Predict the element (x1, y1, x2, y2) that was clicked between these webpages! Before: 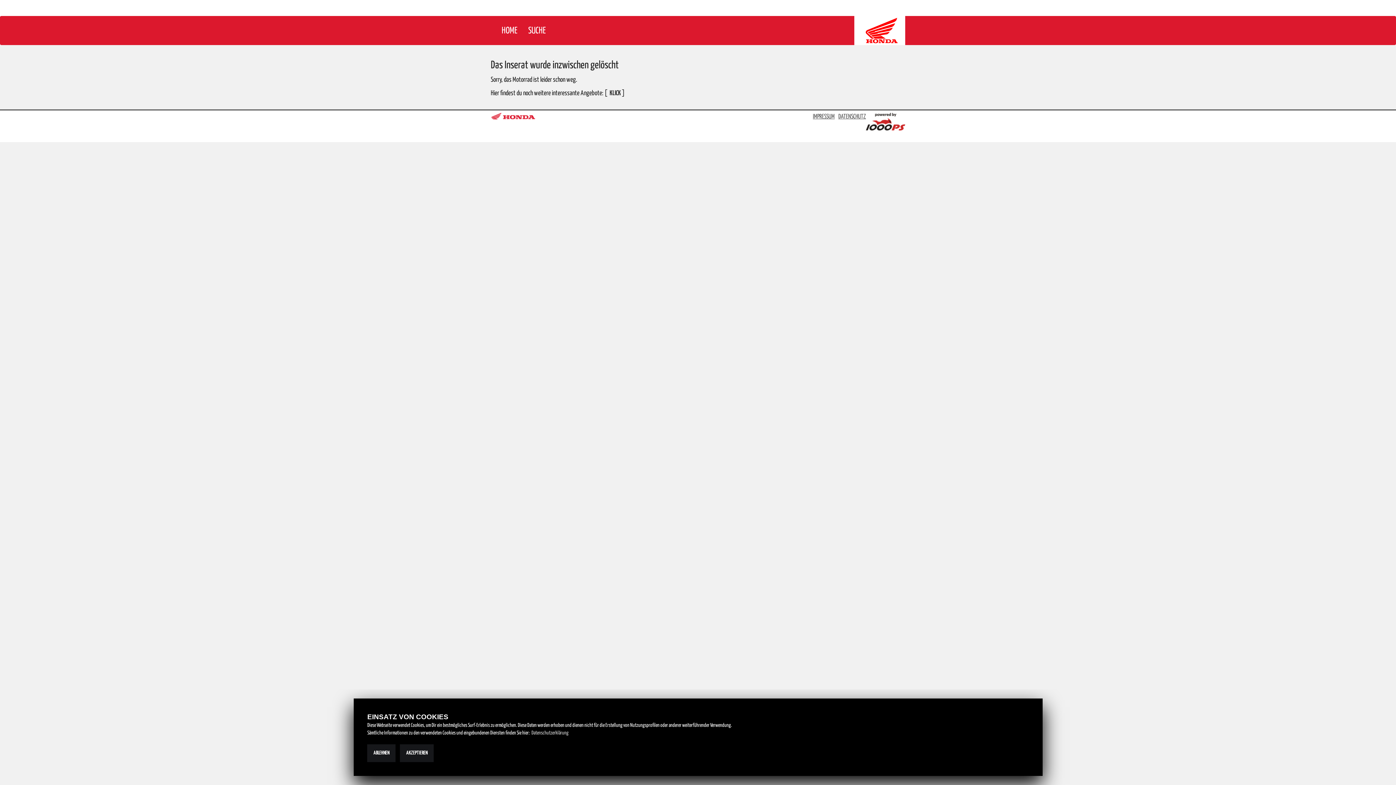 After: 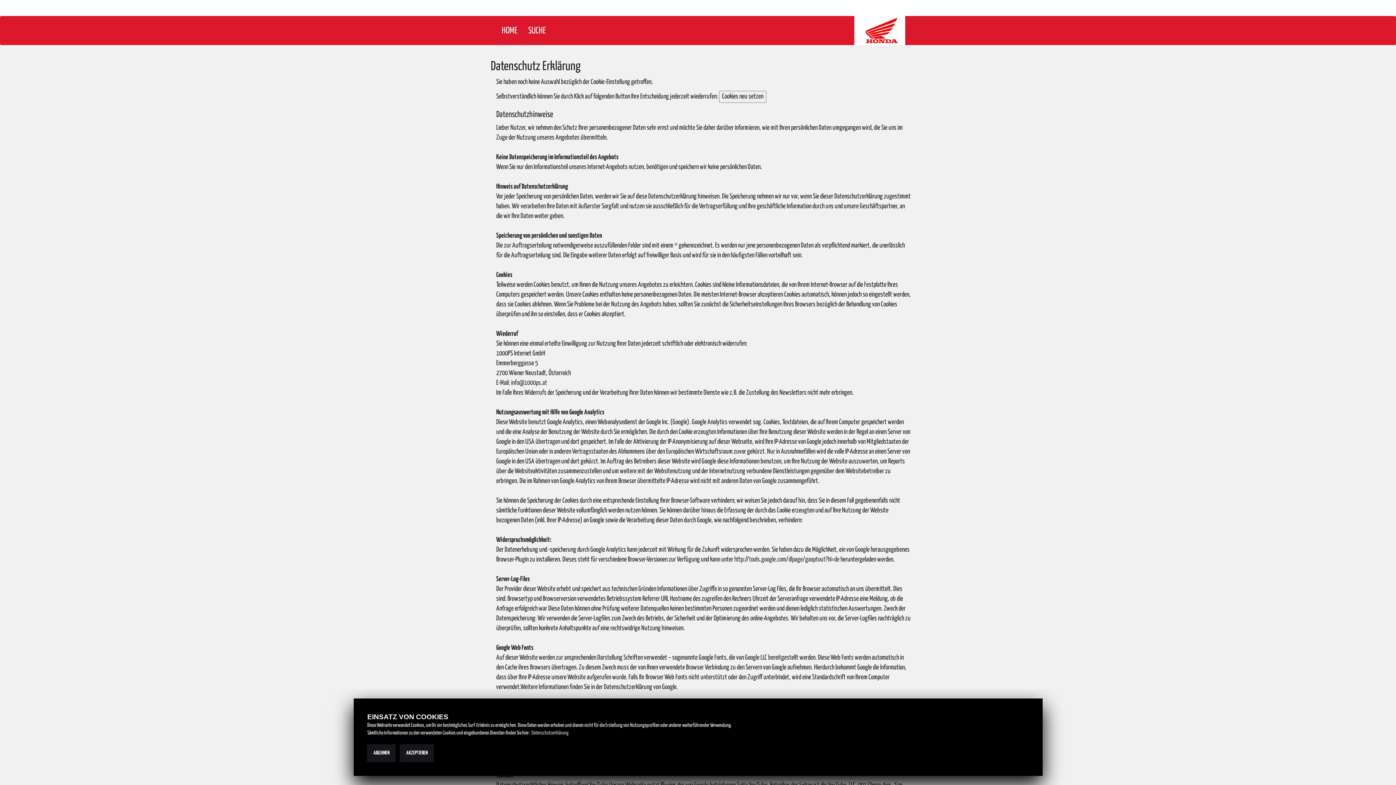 Action: bbox: (838, 112, 866, 121) label: DATENSCHUTZ